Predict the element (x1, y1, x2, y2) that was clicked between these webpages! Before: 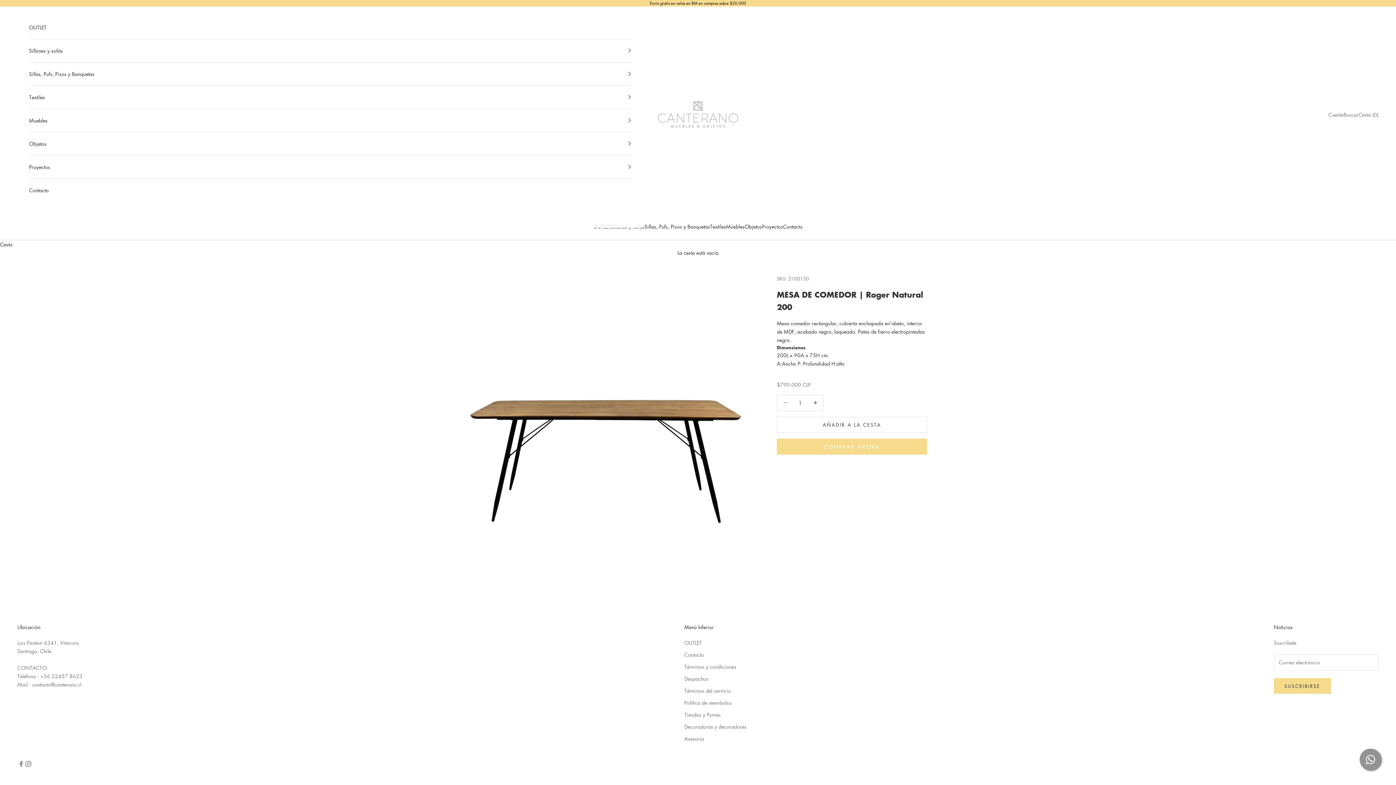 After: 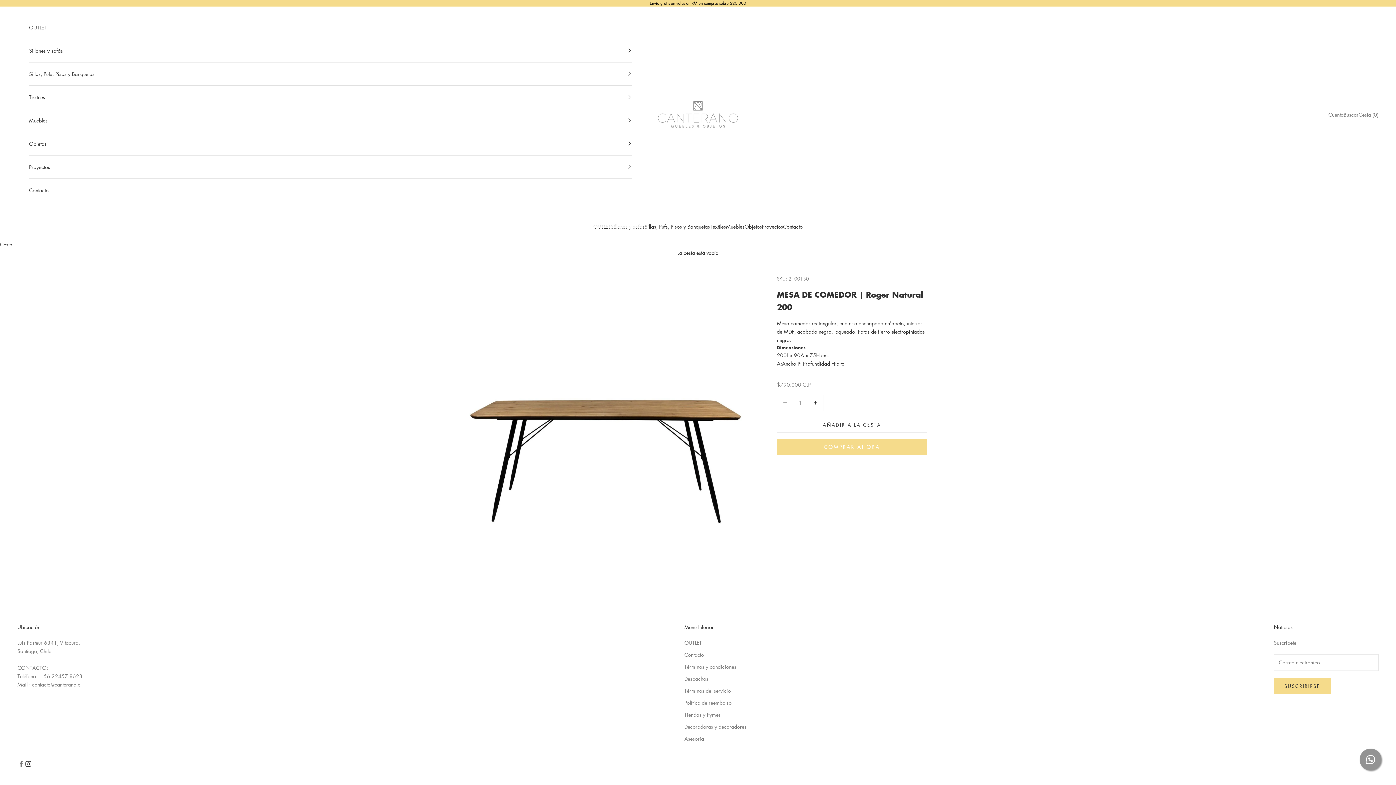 Action: bbox: (24, 760, 32, 767) label: Síguenos en Instagram